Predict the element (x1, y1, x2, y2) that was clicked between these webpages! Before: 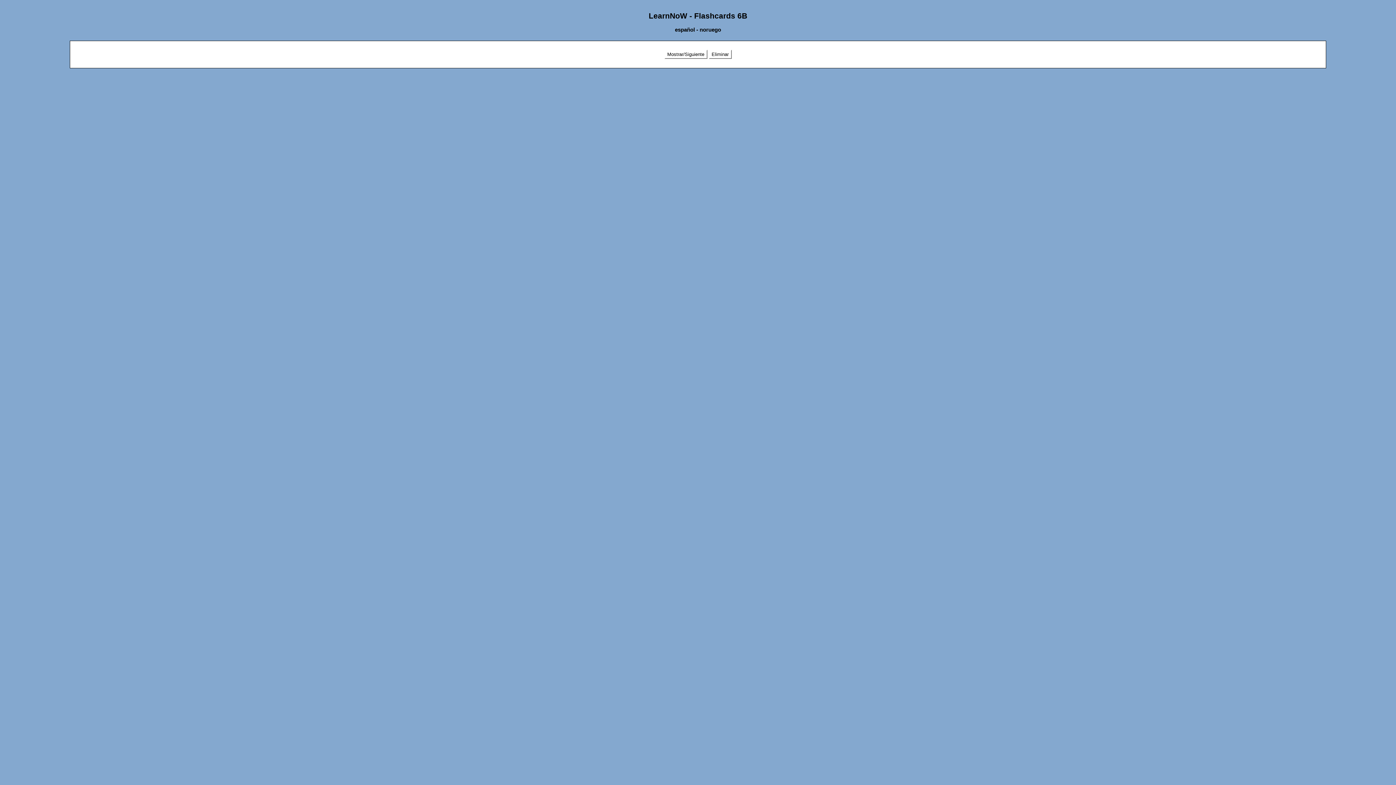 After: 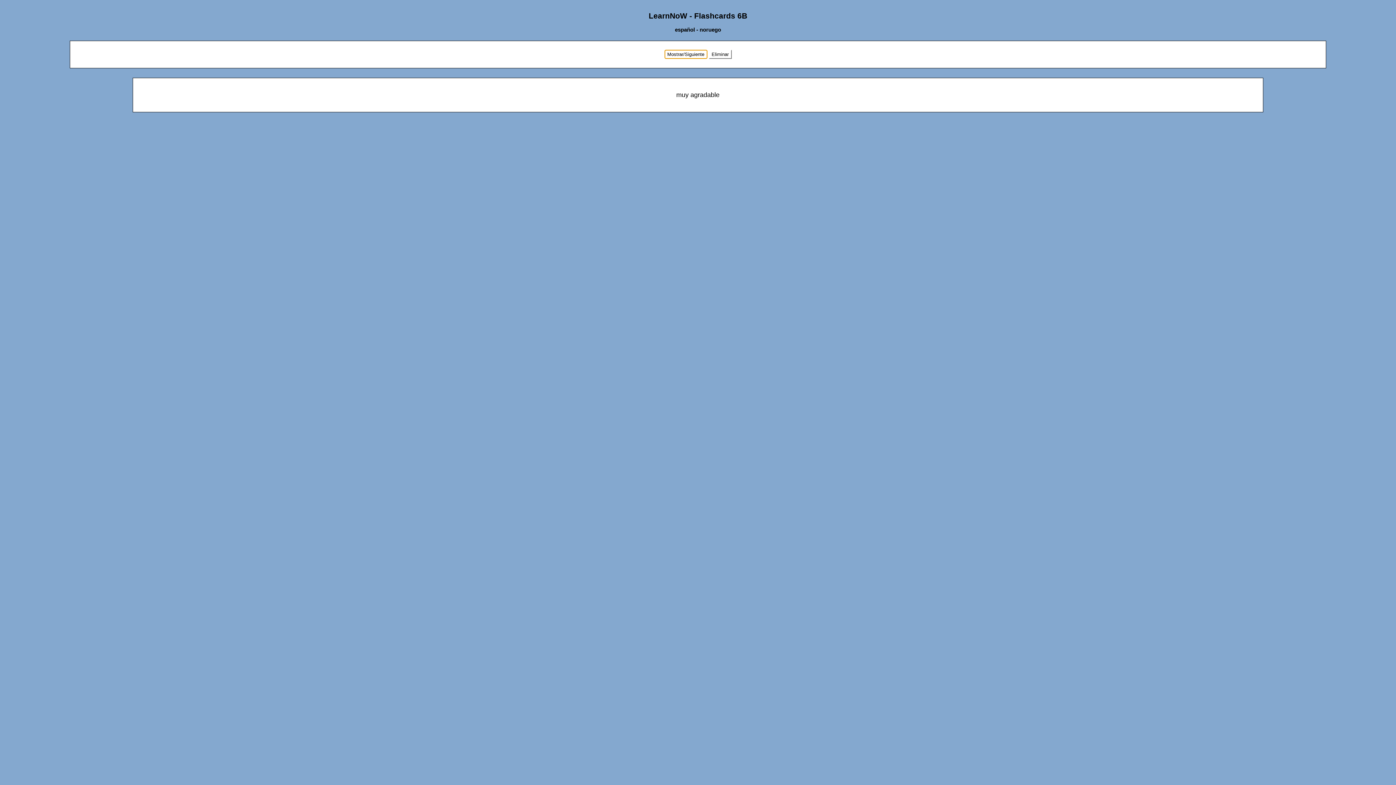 Action: bbox: (664, 49, 707, 59) label: Mostrar/Siguiente